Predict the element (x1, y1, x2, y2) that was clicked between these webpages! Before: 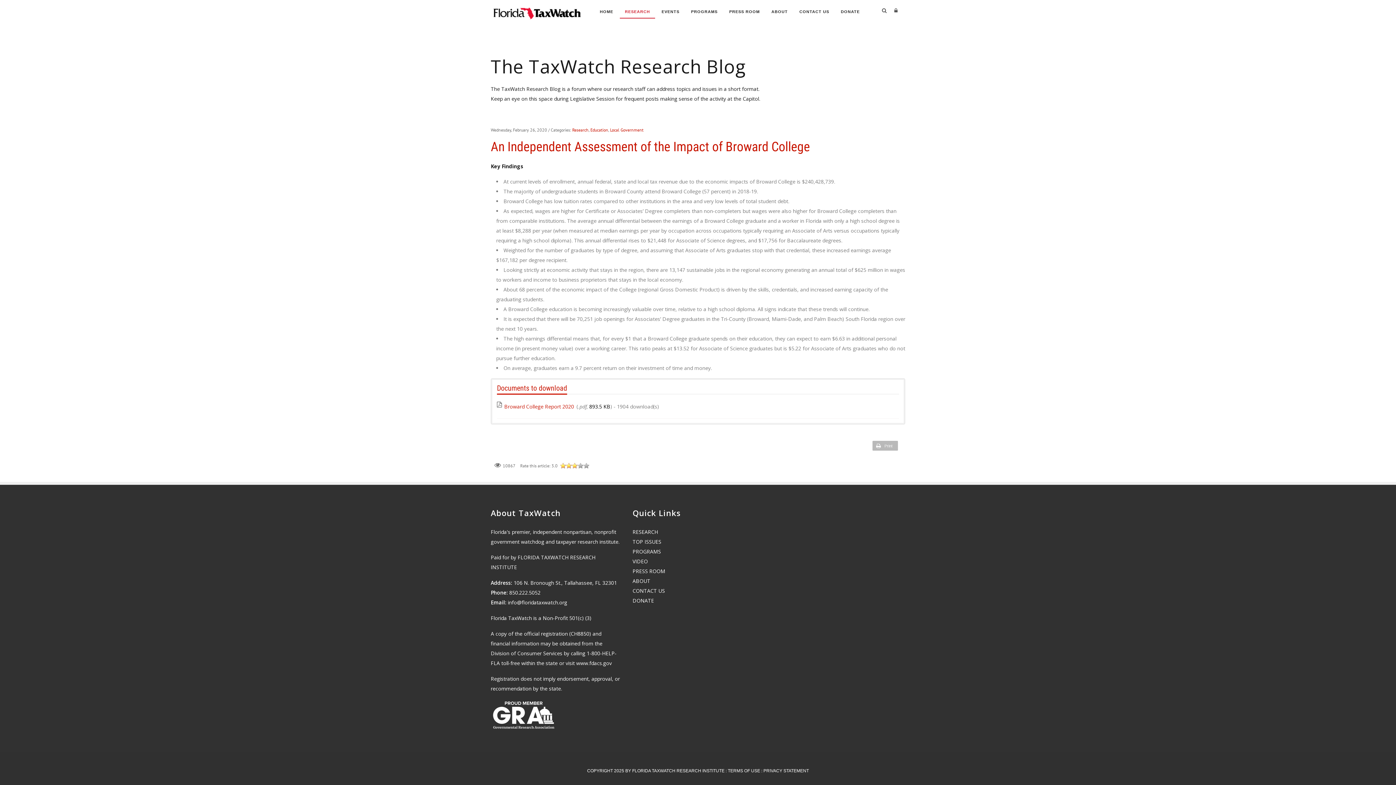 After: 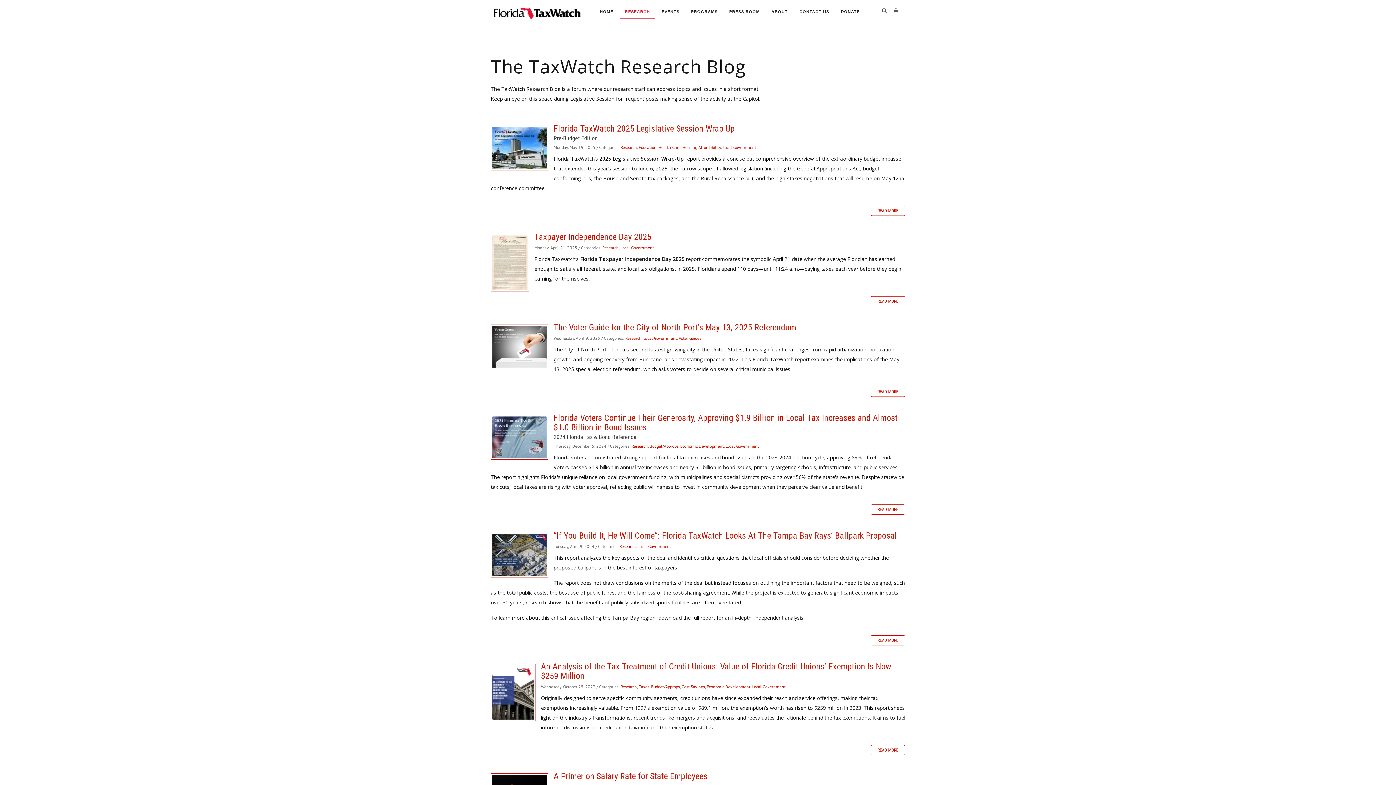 Action: label: Local Government bbox: (610, 127, 643, 132)